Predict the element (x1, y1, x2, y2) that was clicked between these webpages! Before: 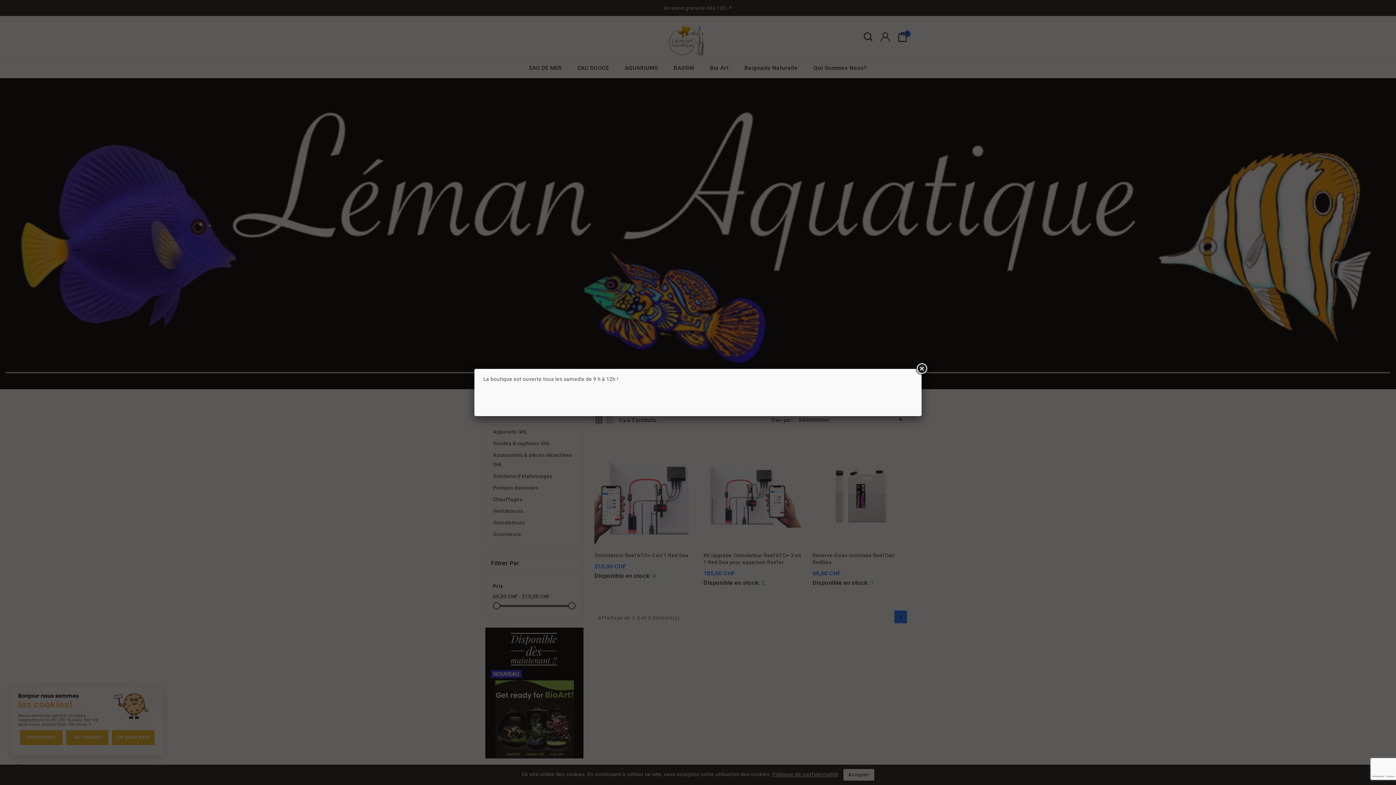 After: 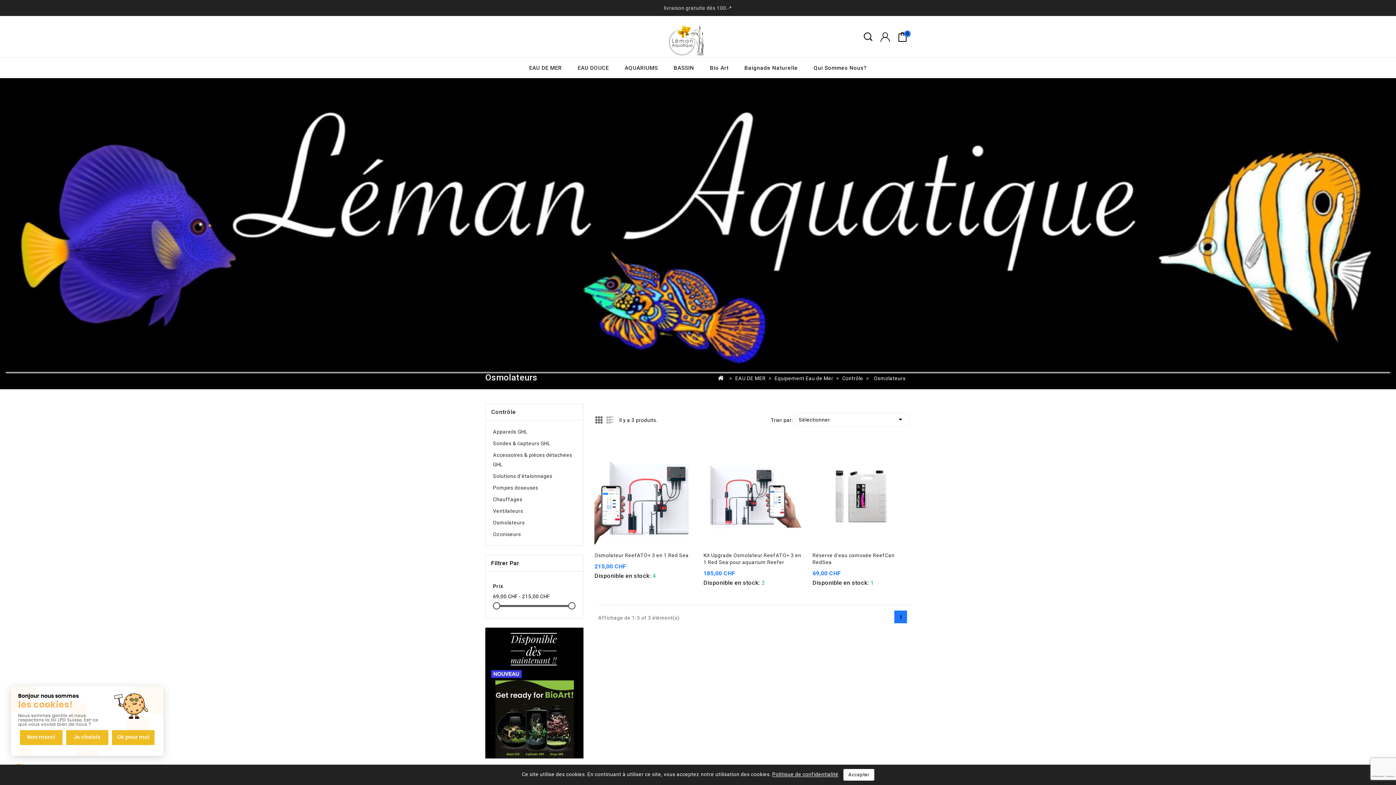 Action: bbox: (915, 362, 928, 375)